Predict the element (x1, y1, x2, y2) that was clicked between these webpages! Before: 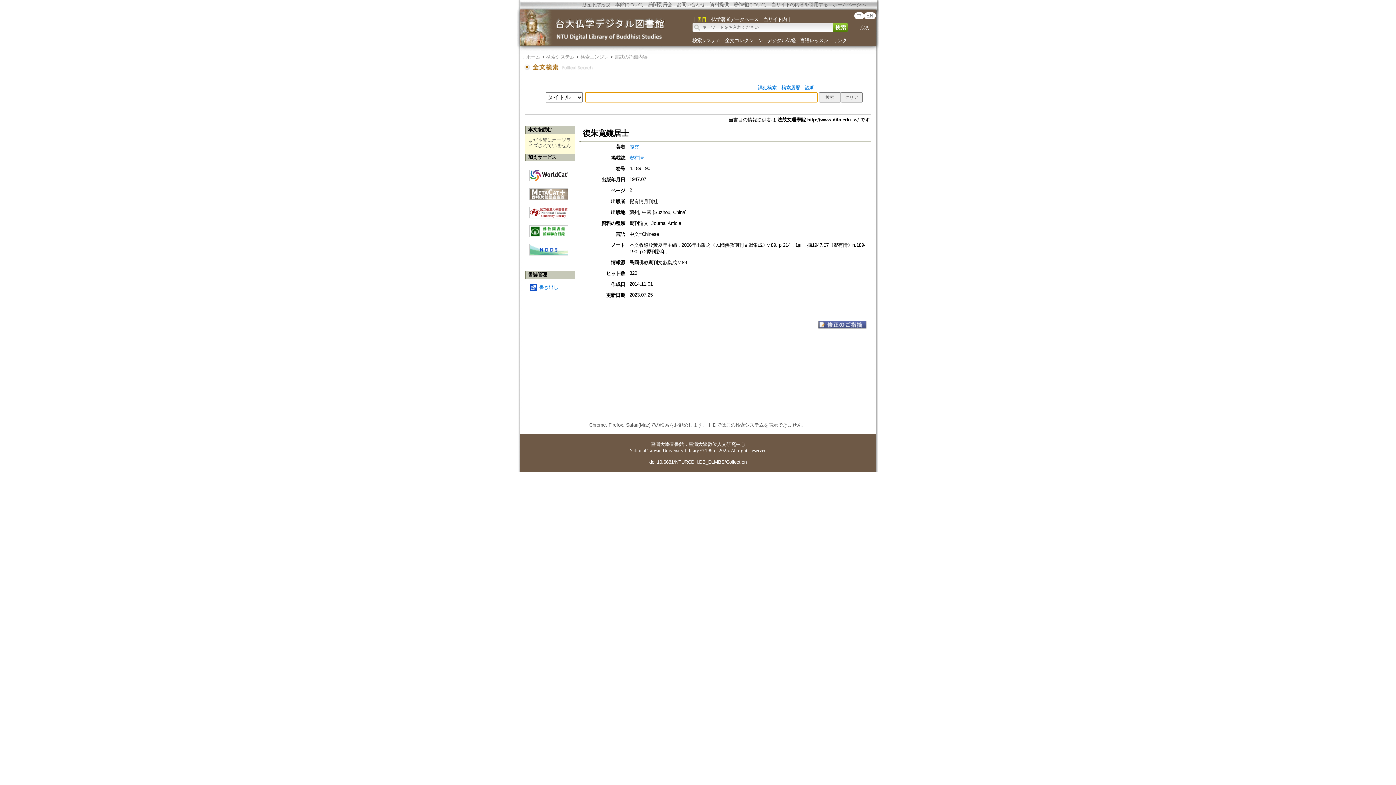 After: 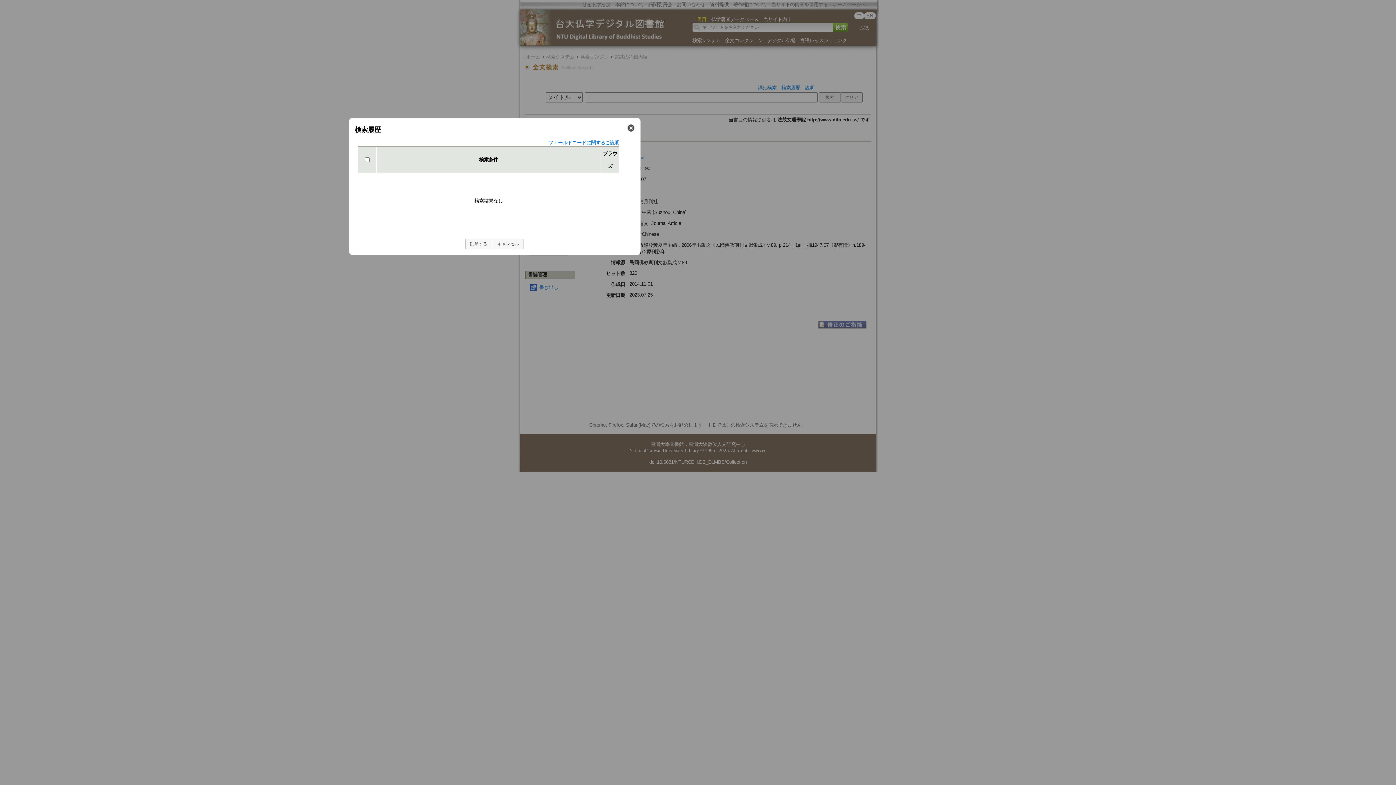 Action: label: 検索履歴 bbox: (781, 85, 800, 90)